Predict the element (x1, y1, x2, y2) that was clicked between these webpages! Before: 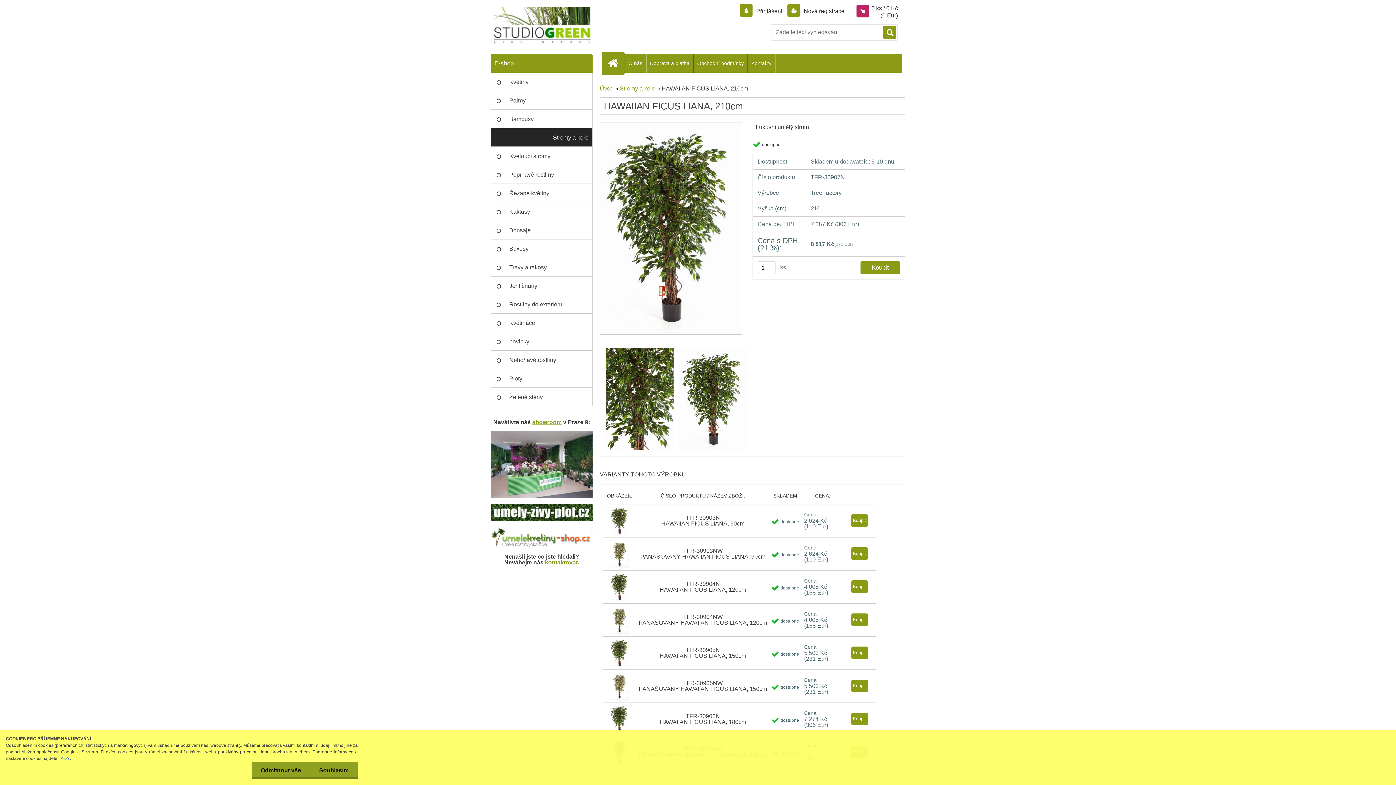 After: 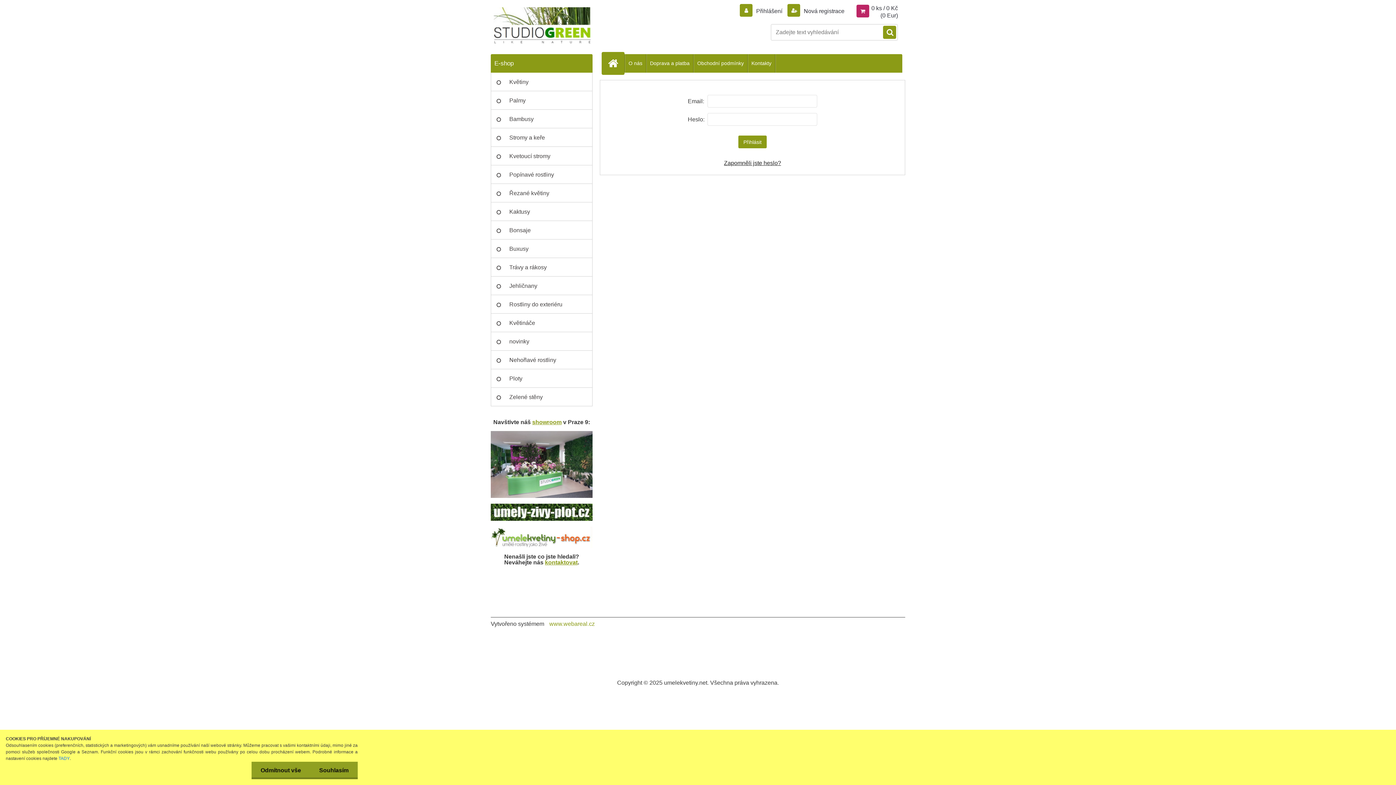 Action: label:  Přihlášení  bbox: (740, 8, 784, 14)